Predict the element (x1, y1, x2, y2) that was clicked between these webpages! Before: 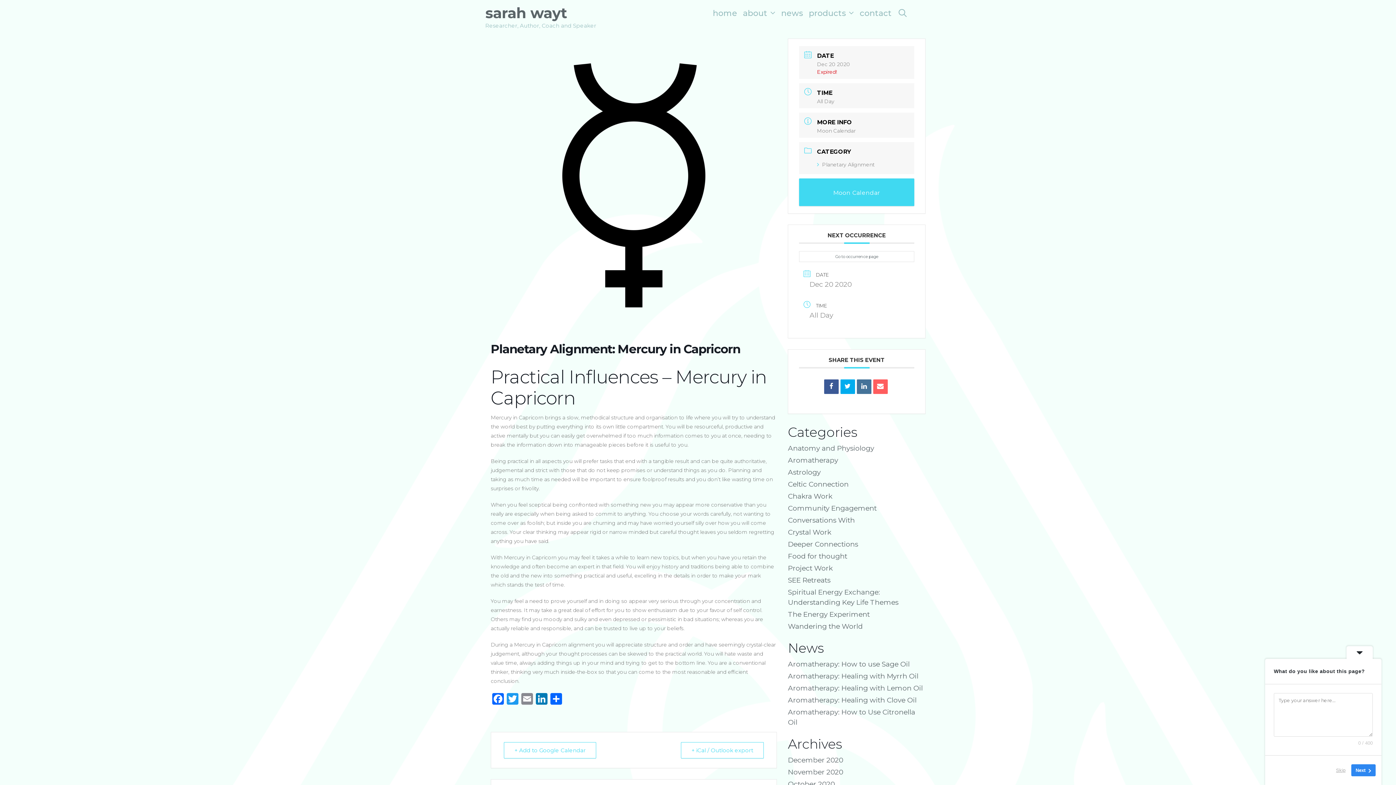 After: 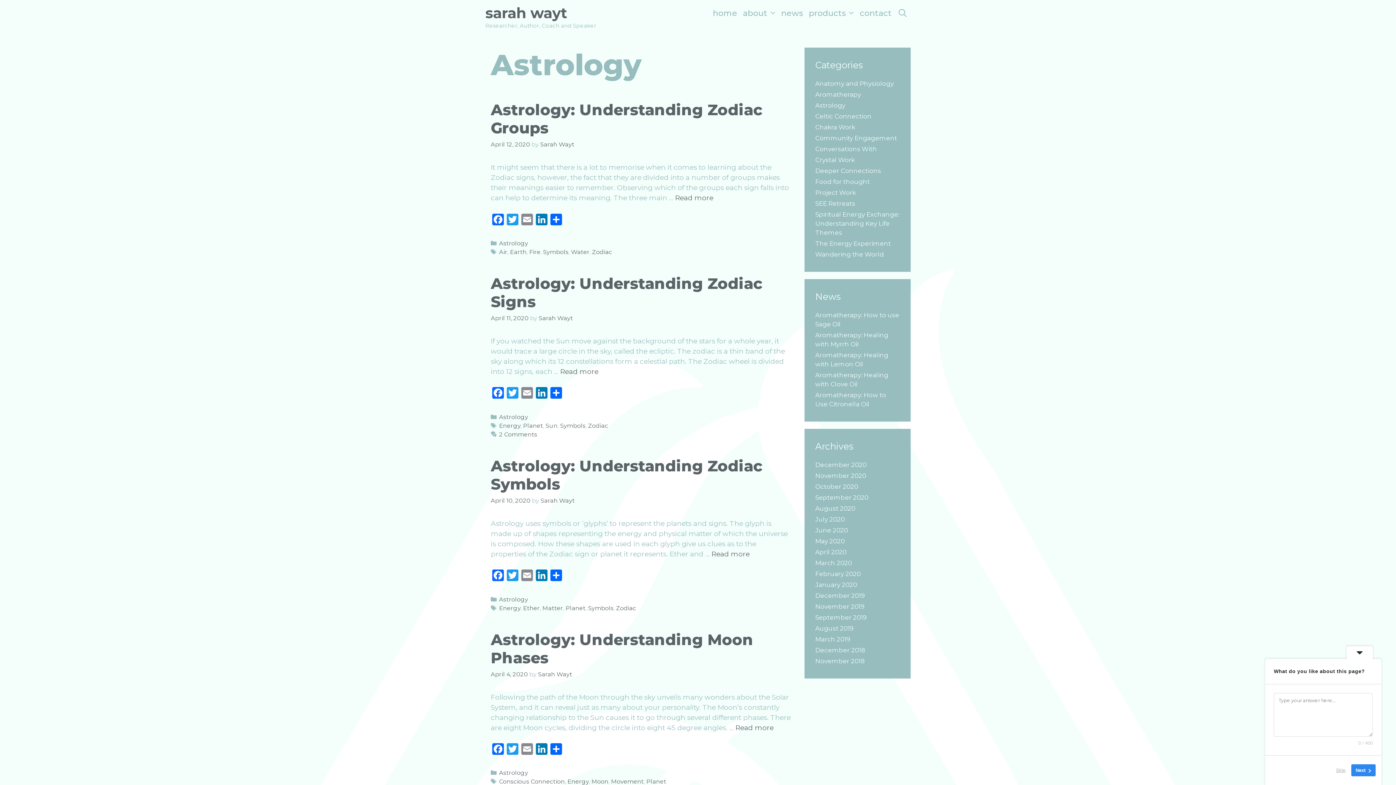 Action: label: Astrology bbox: (788, 468, 820, 476)